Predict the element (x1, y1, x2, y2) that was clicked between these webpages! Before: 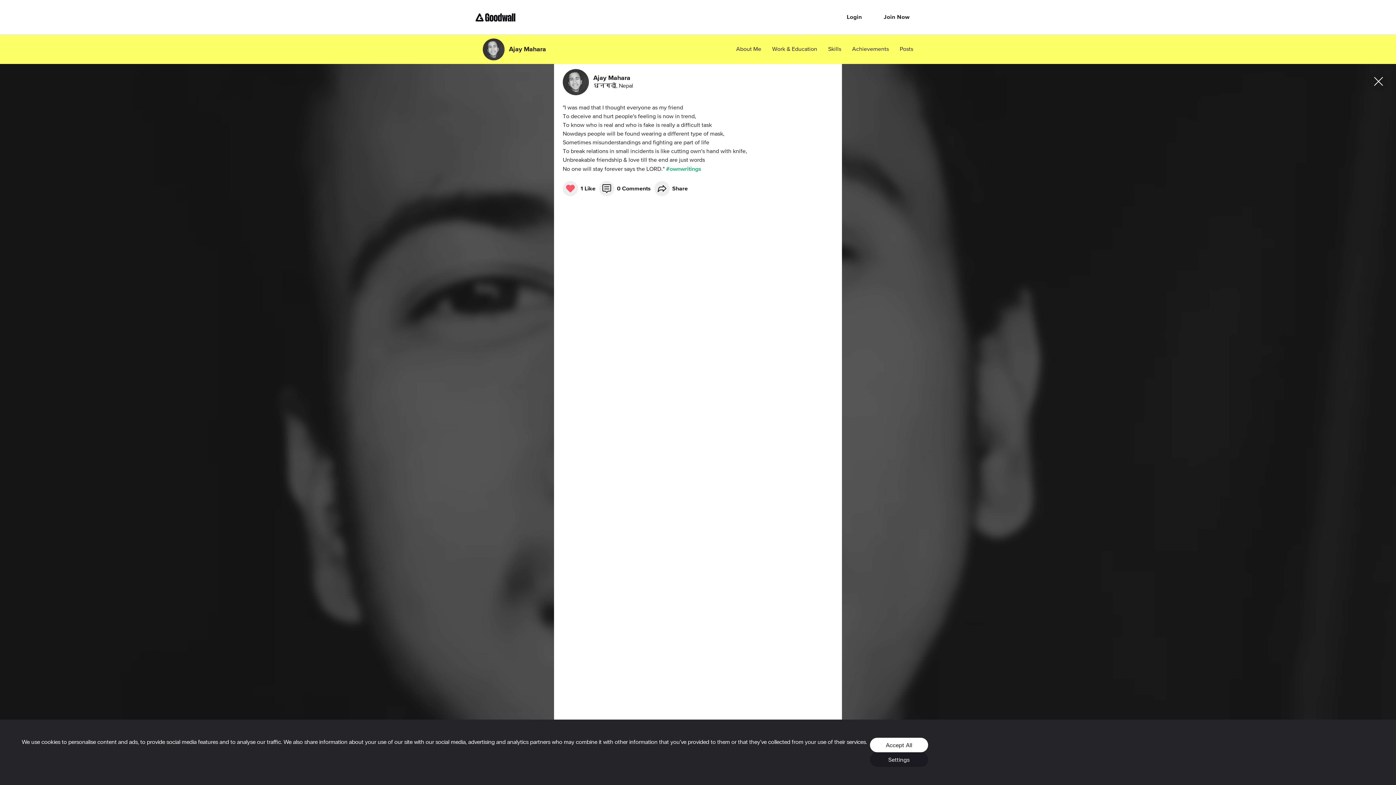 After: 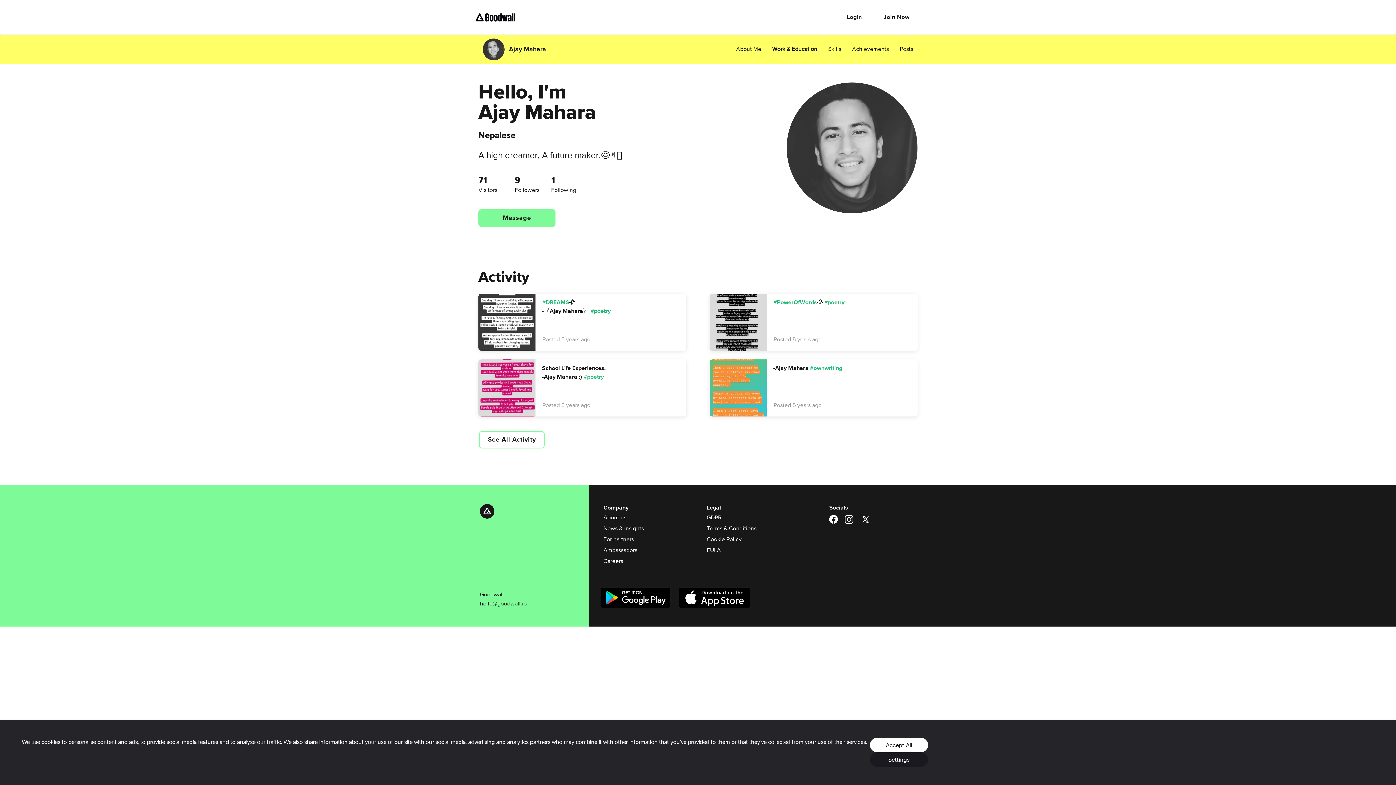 Action: bbox: (772, 45, 817, 53) label: Work & Education